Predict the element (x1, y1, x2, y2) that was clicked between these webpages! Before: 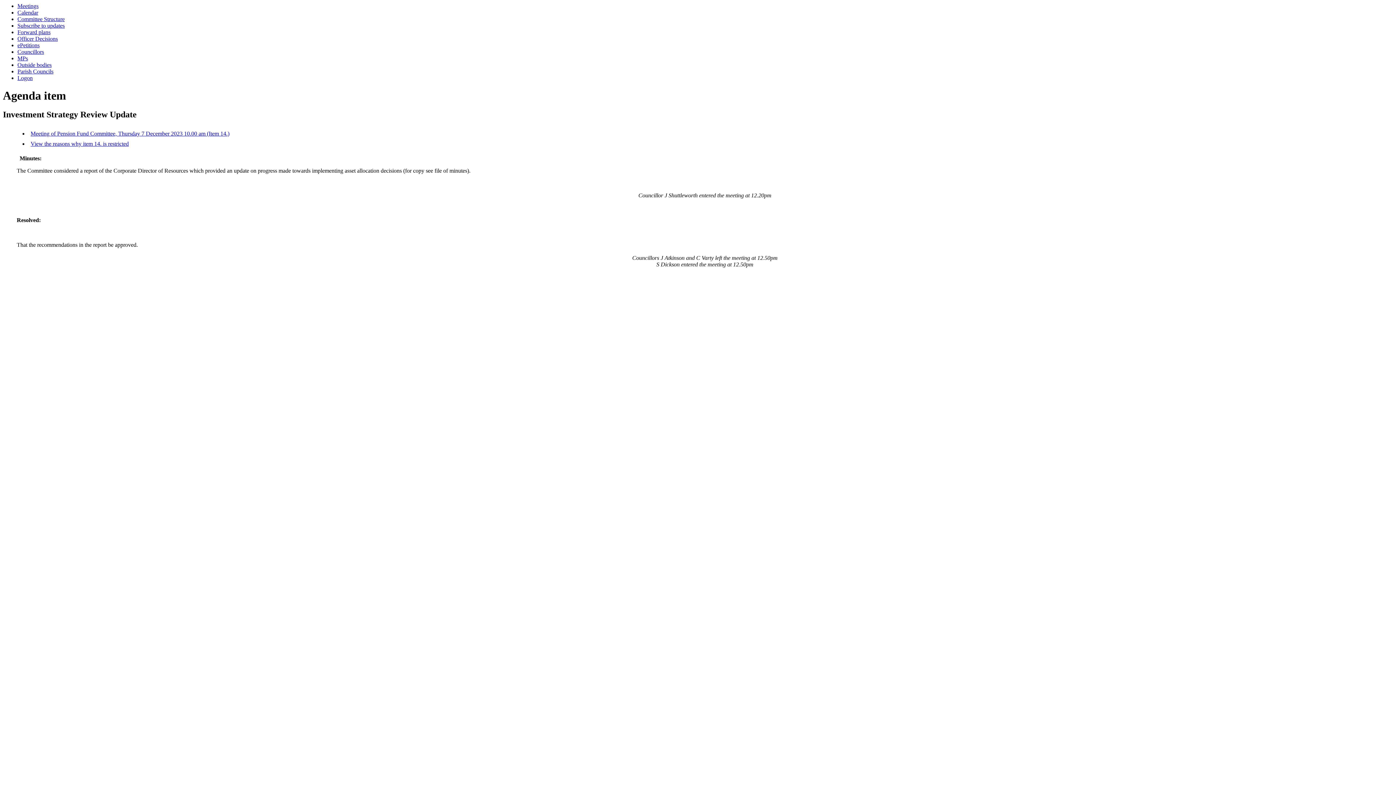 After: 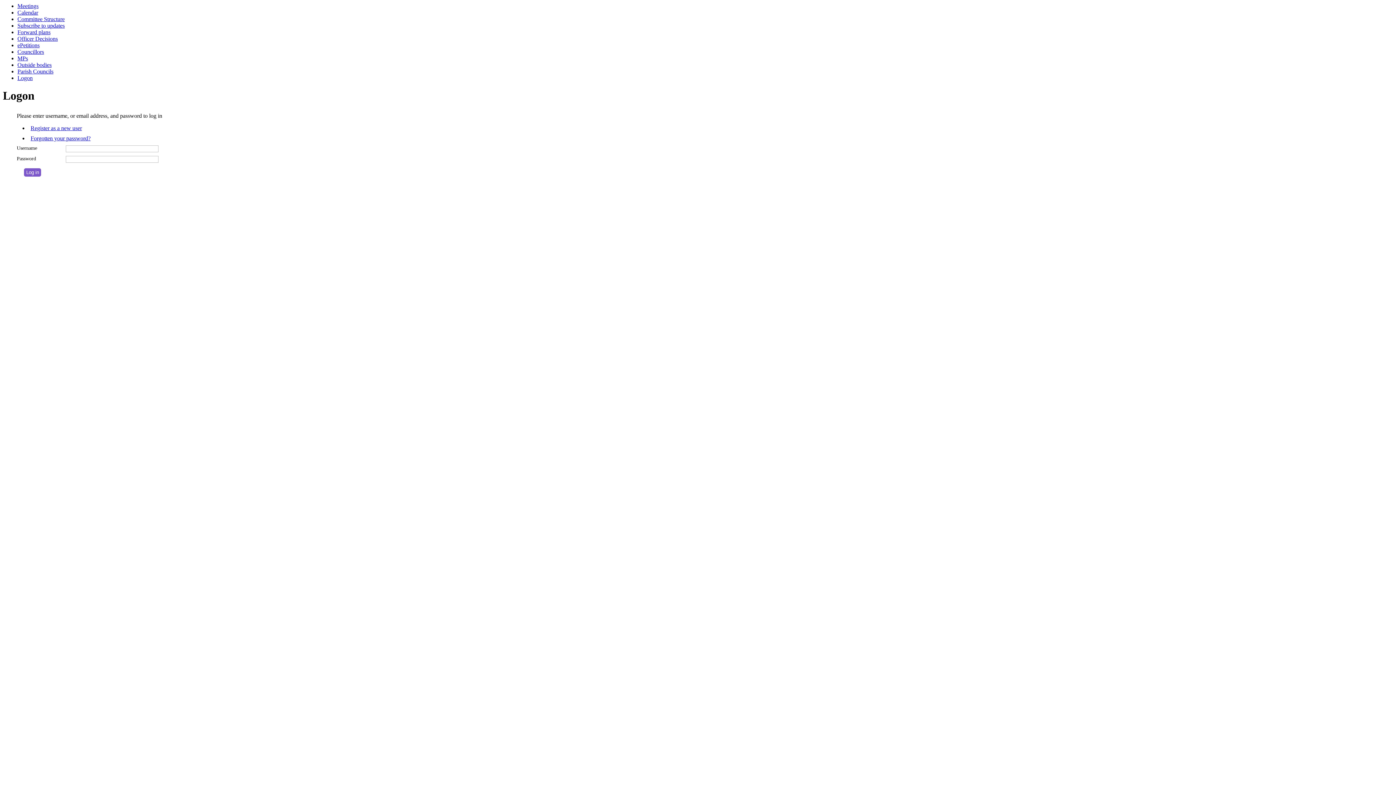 Action: bbox: (17, 74, 32, 81) label: Logon